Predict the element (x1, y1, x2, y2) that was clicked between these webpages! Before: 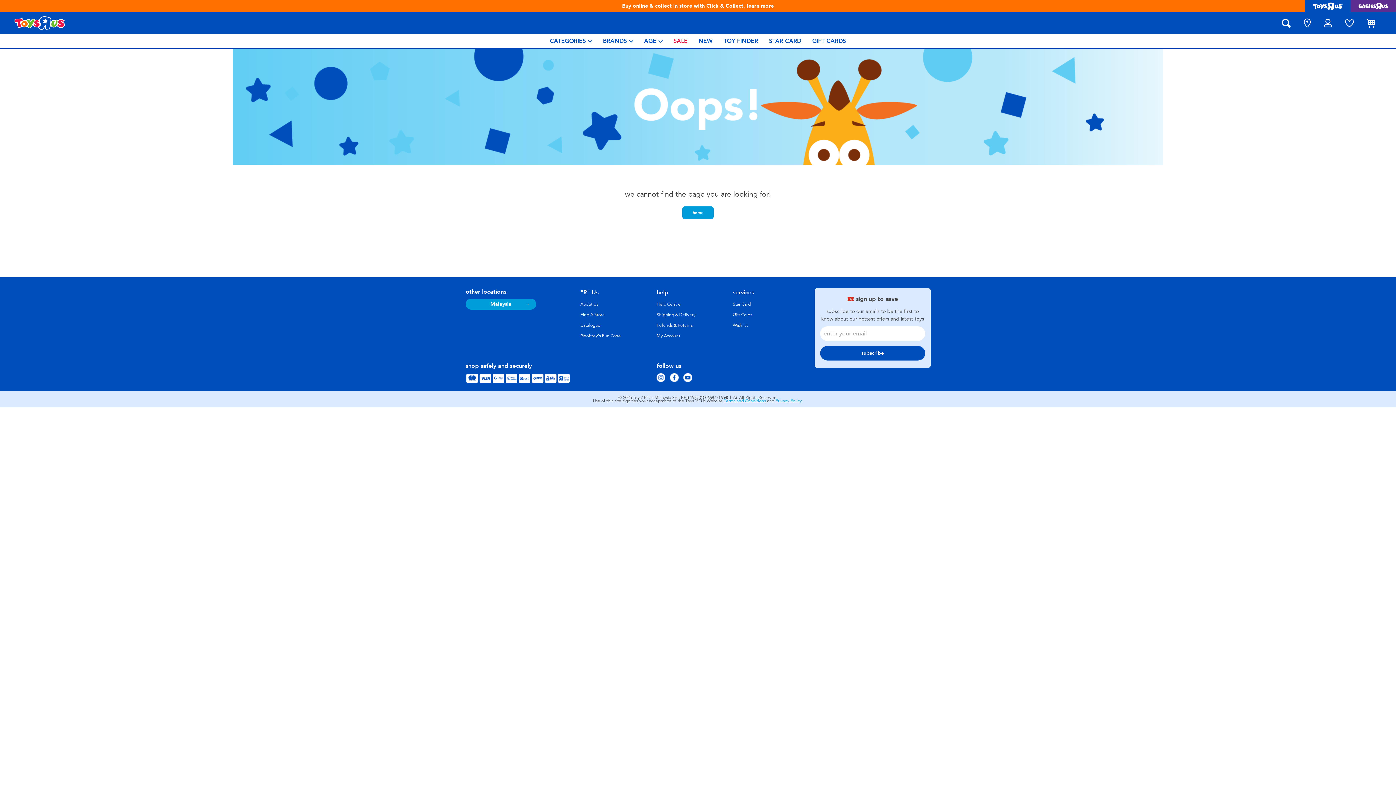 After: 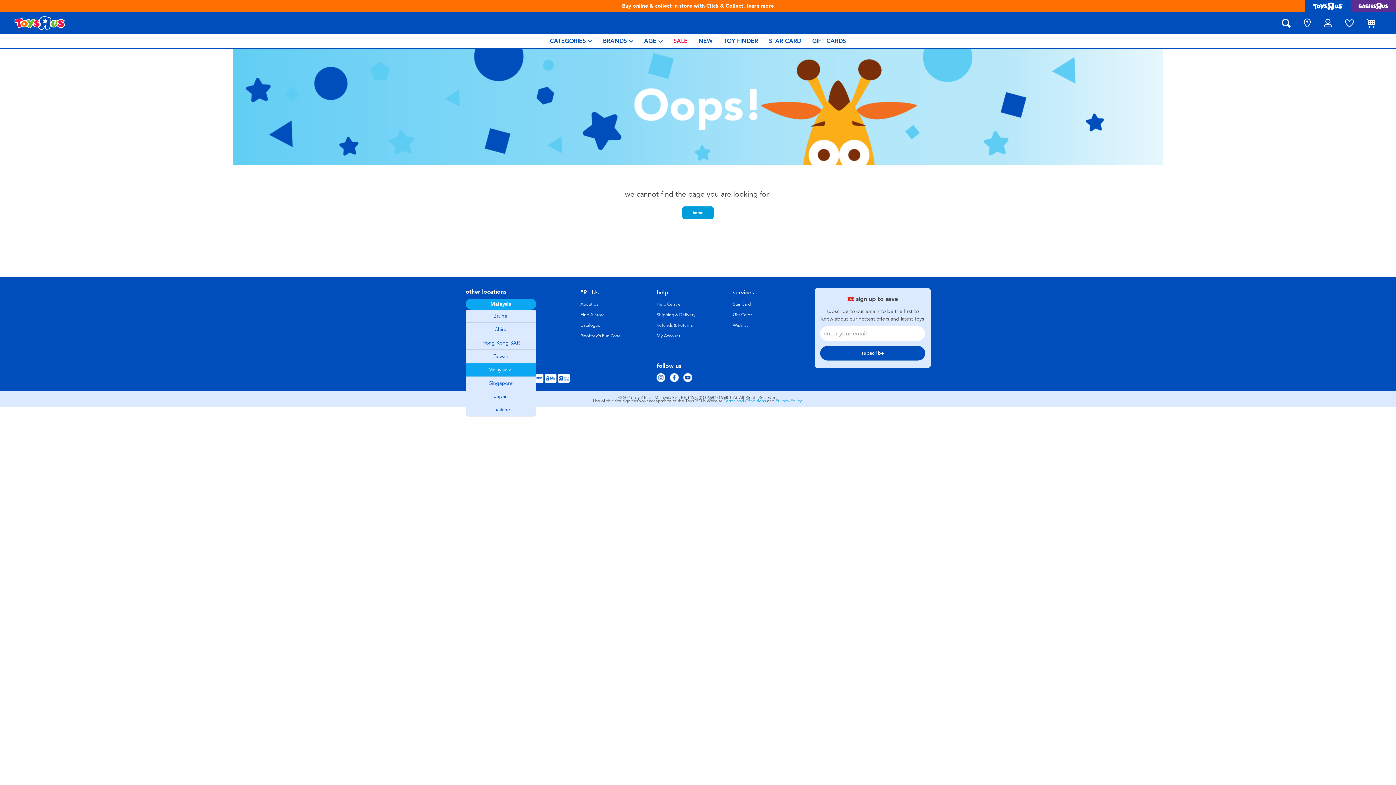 Action: bbox: (465, 298, 536, 309) label: Malaysia